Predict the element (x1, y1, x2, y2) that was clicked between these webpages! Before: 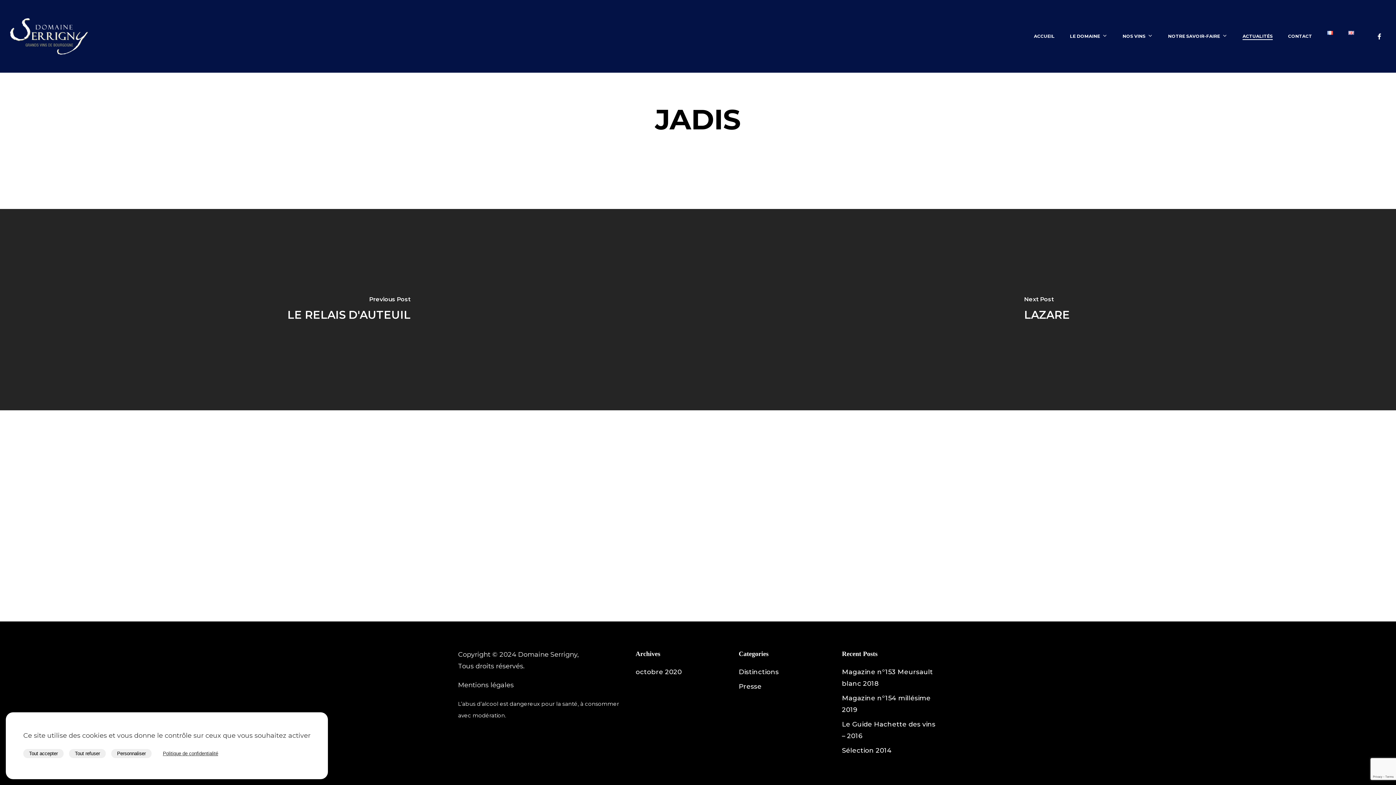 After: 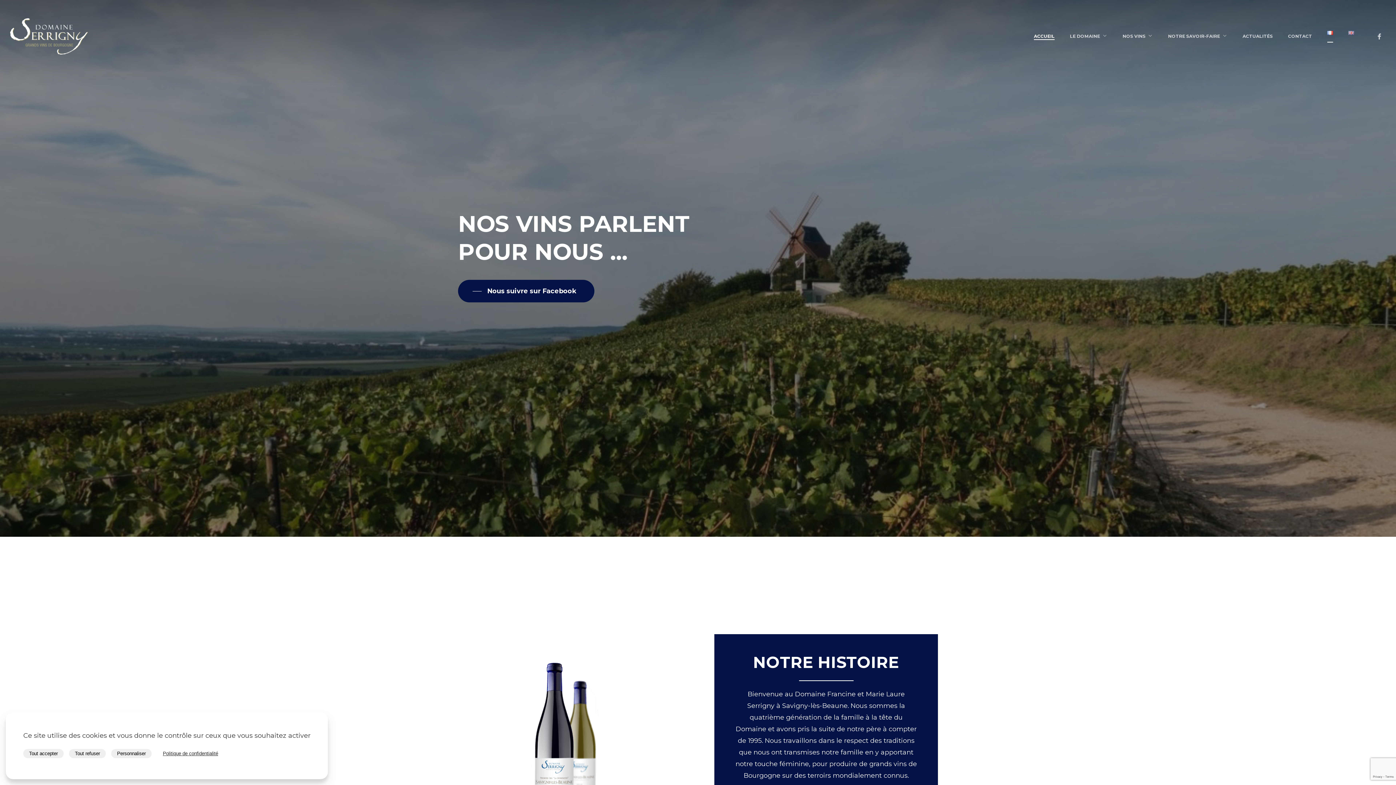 Action: bbox: (1034, 33, 1054, 39) label: ACCUEIL